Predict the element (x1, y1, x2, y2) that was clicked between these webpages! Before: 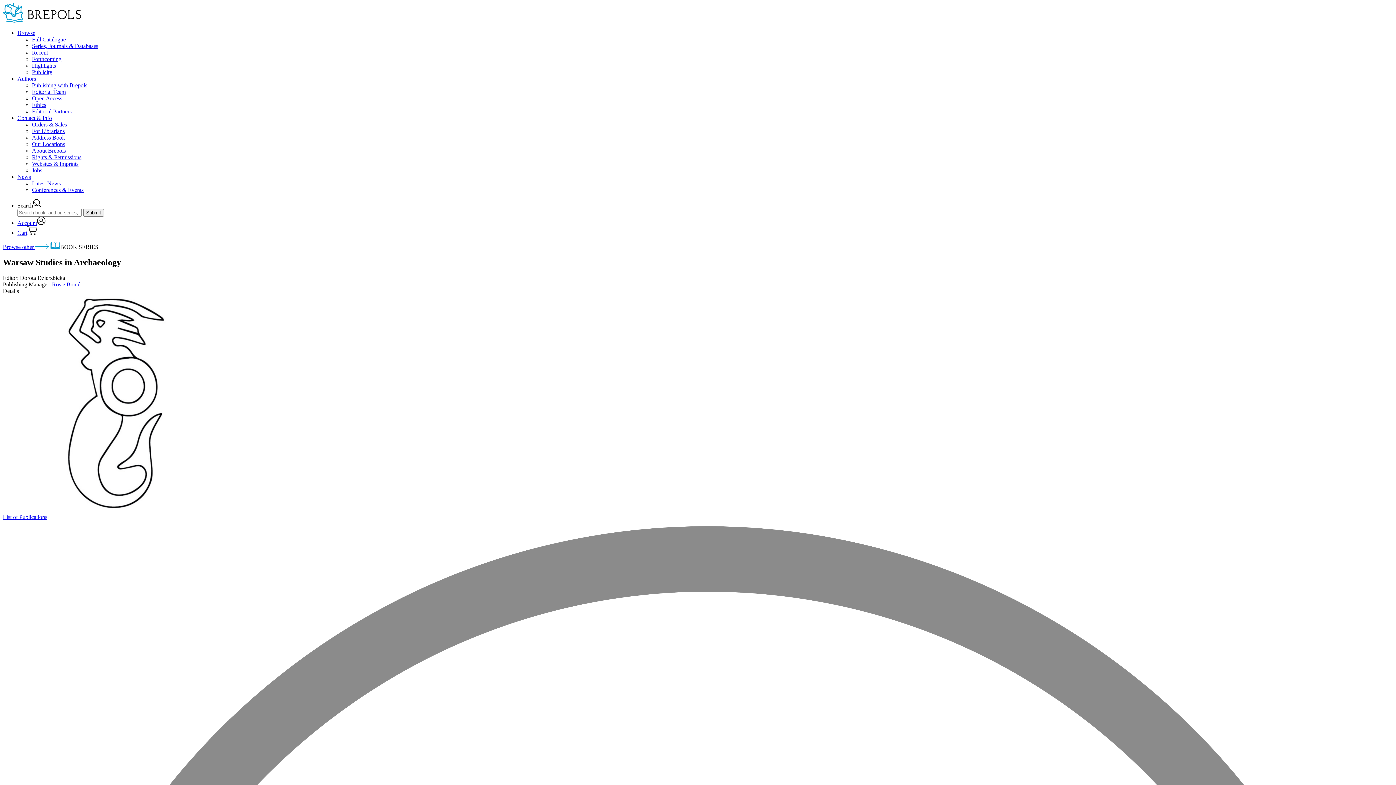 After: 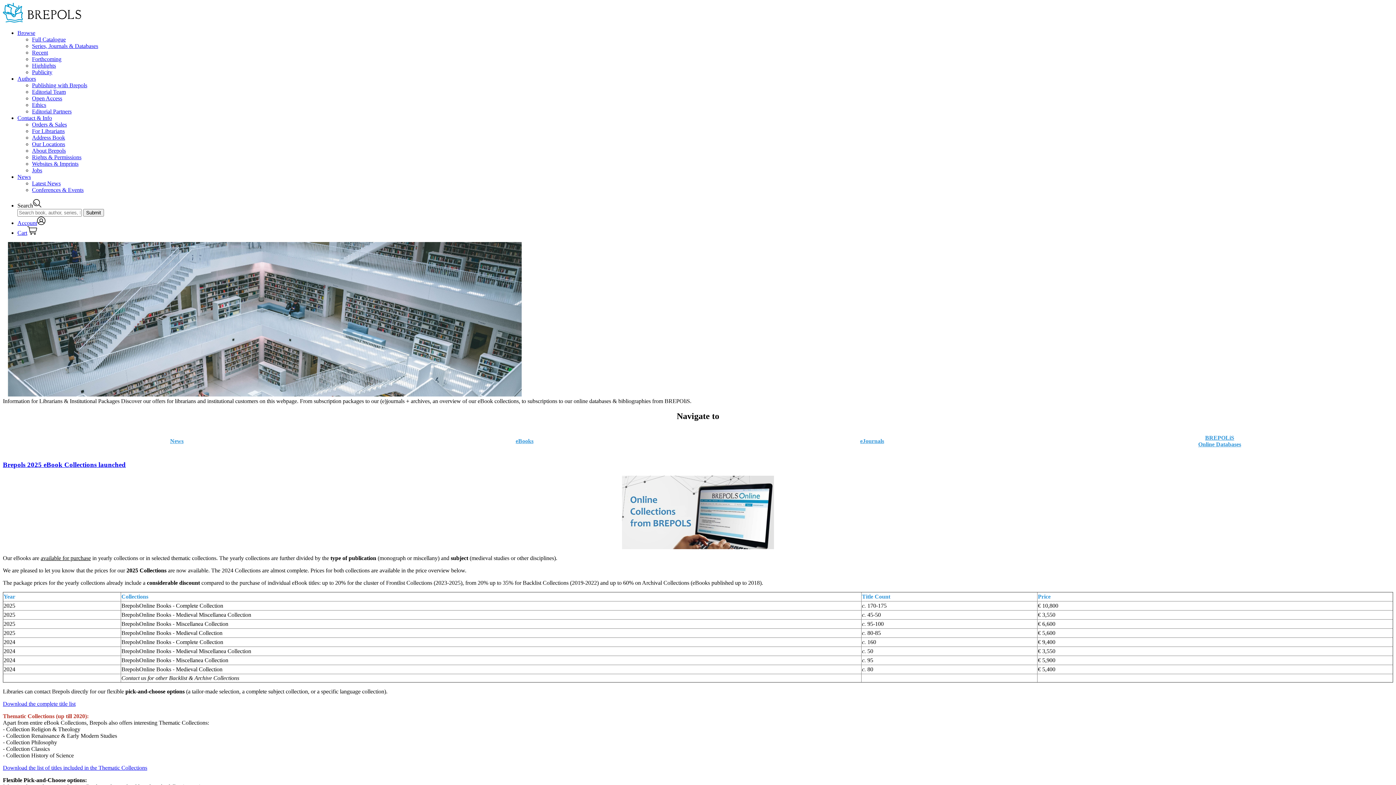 Action: bbox: (32, 128, 64, 134) label: For Librarians